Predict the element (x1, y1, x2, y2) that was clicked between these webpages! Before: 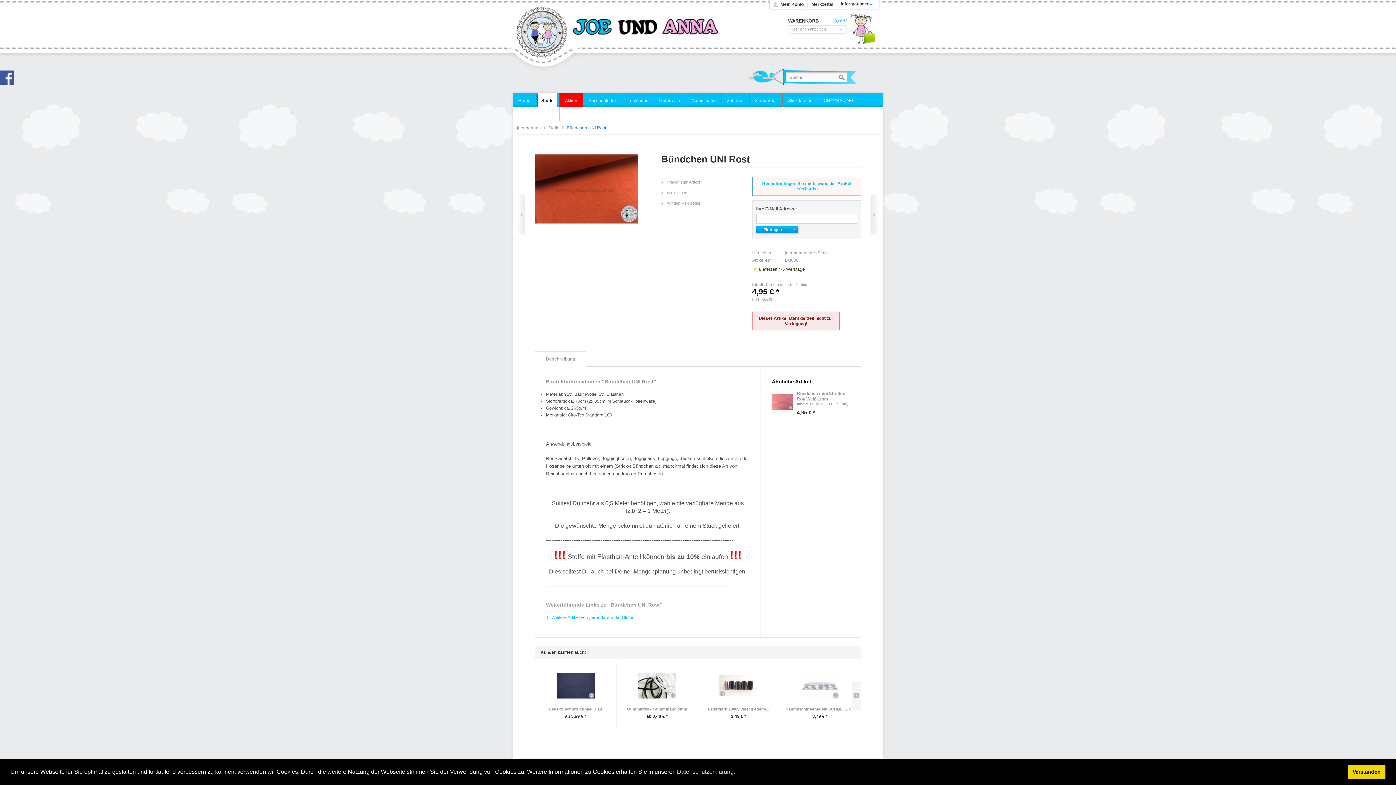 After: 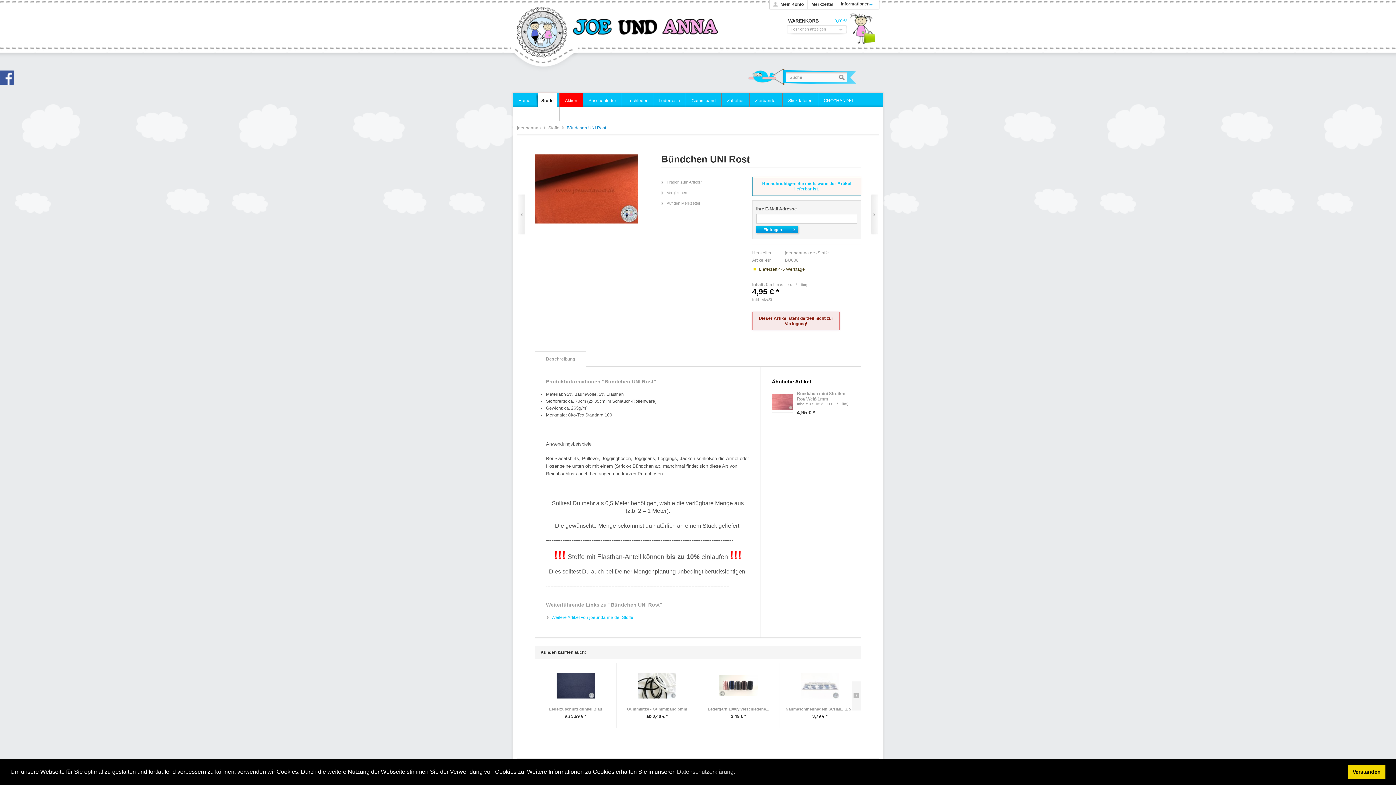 Action: label: Joe und Anna bbox: (0, 70, 18, 88)